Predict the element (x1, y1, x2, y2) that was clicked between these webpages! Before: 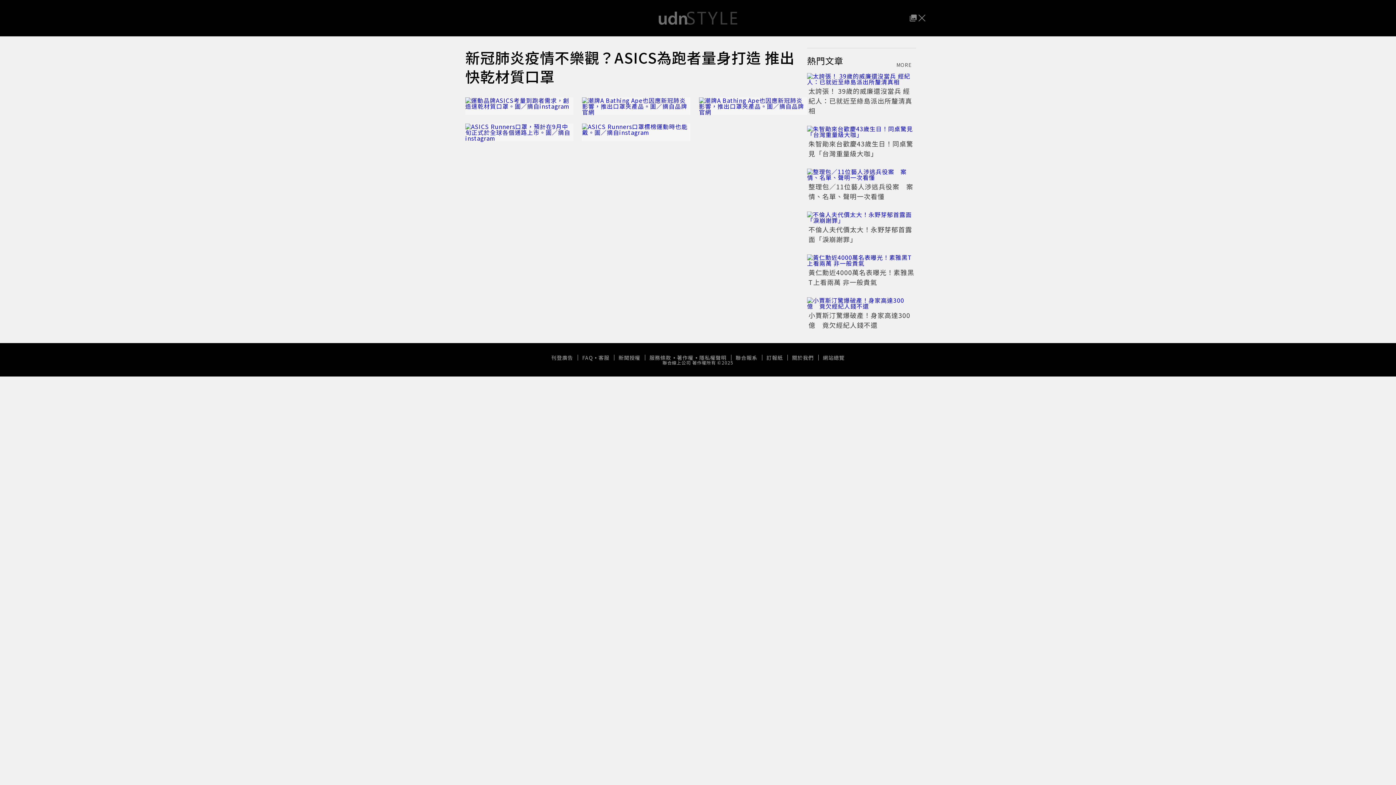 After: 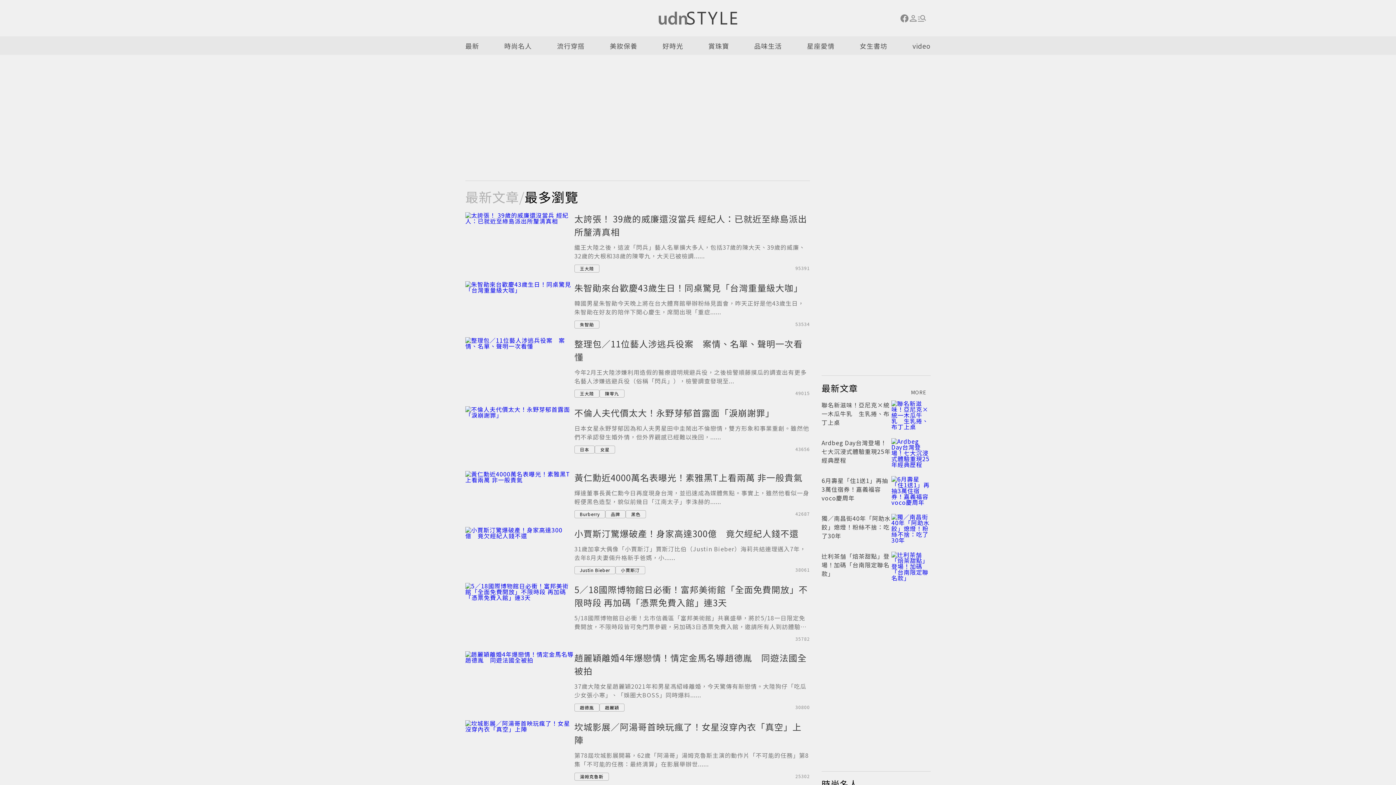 Action: bbox: (896, 62, 916, 67) label: MORE